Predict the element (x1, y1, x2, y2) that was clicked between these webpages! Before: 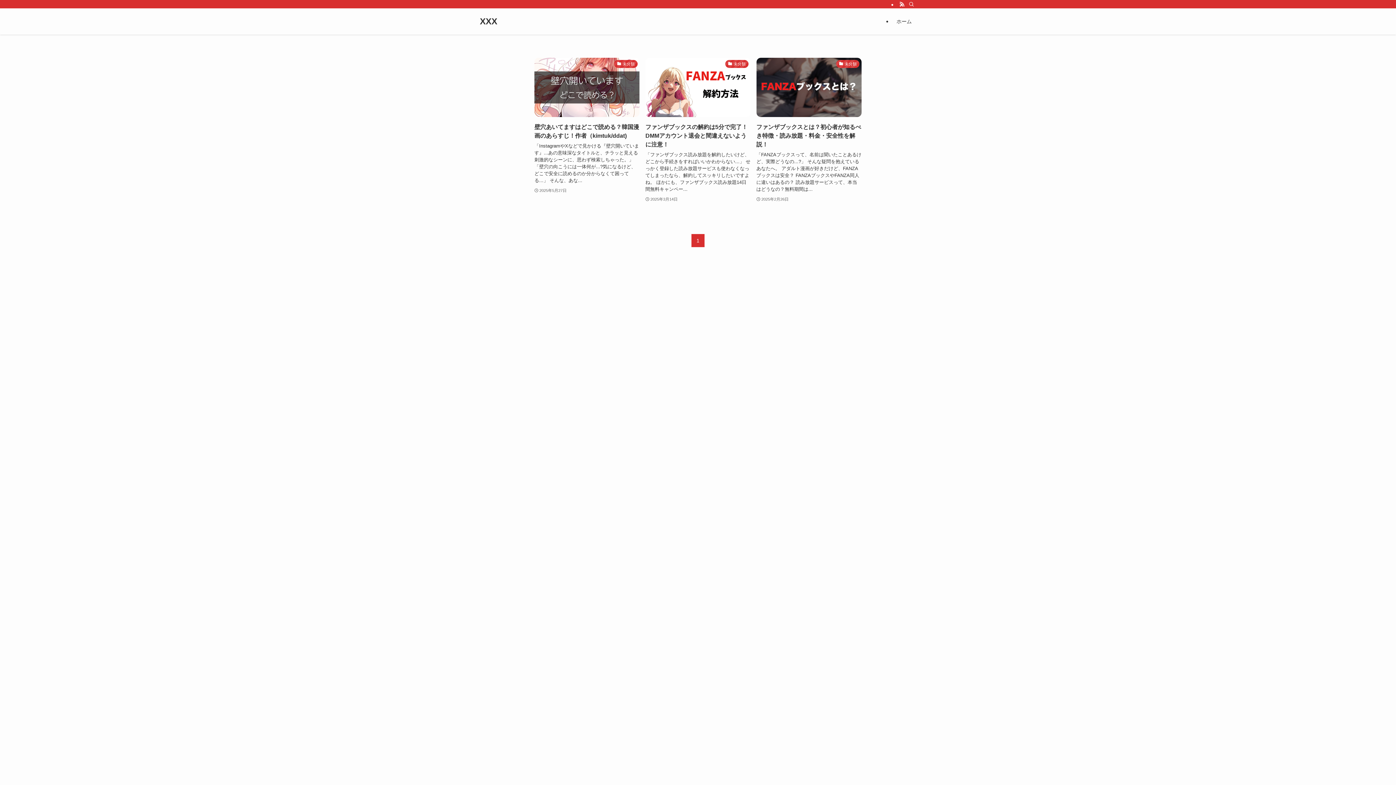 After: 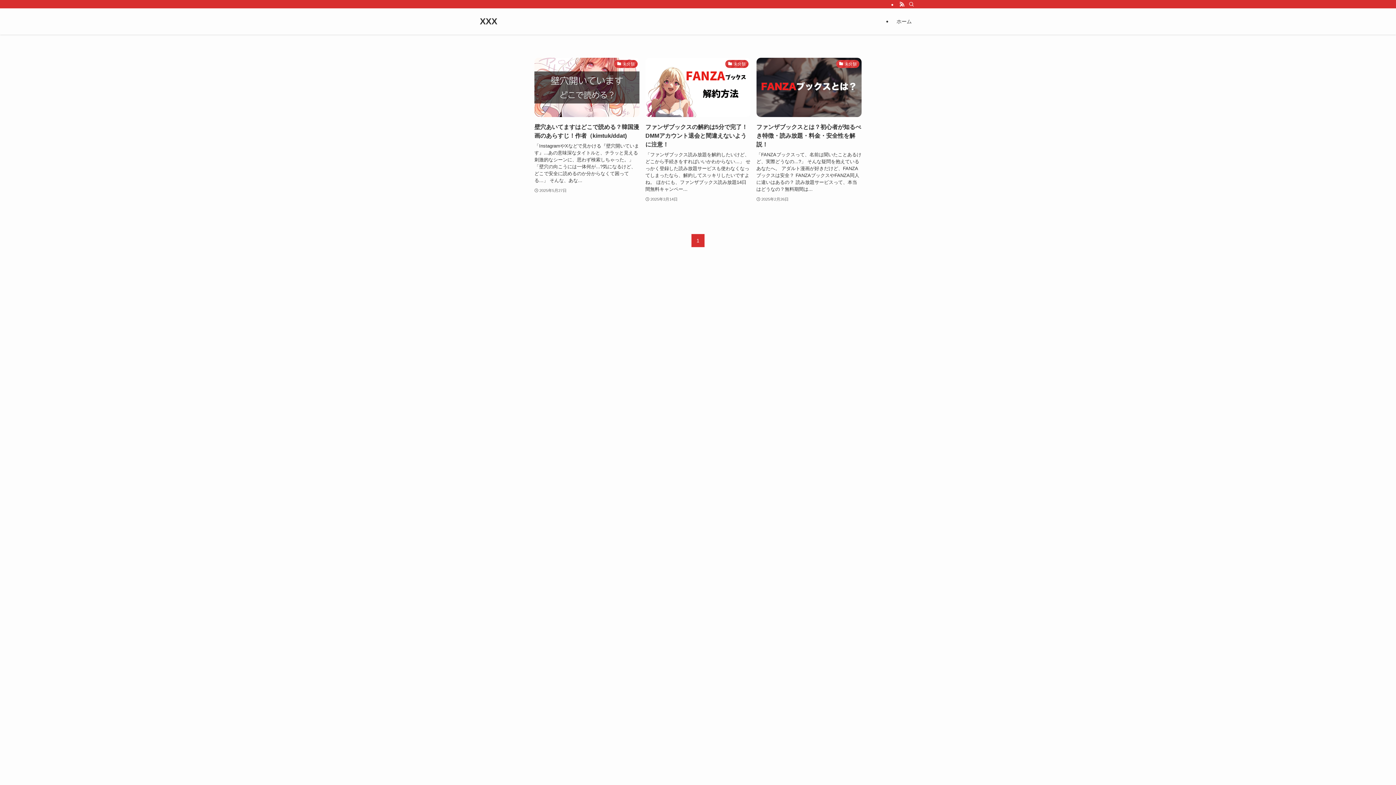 Action: label: XXX bbox: (480, 17, 497, 25)